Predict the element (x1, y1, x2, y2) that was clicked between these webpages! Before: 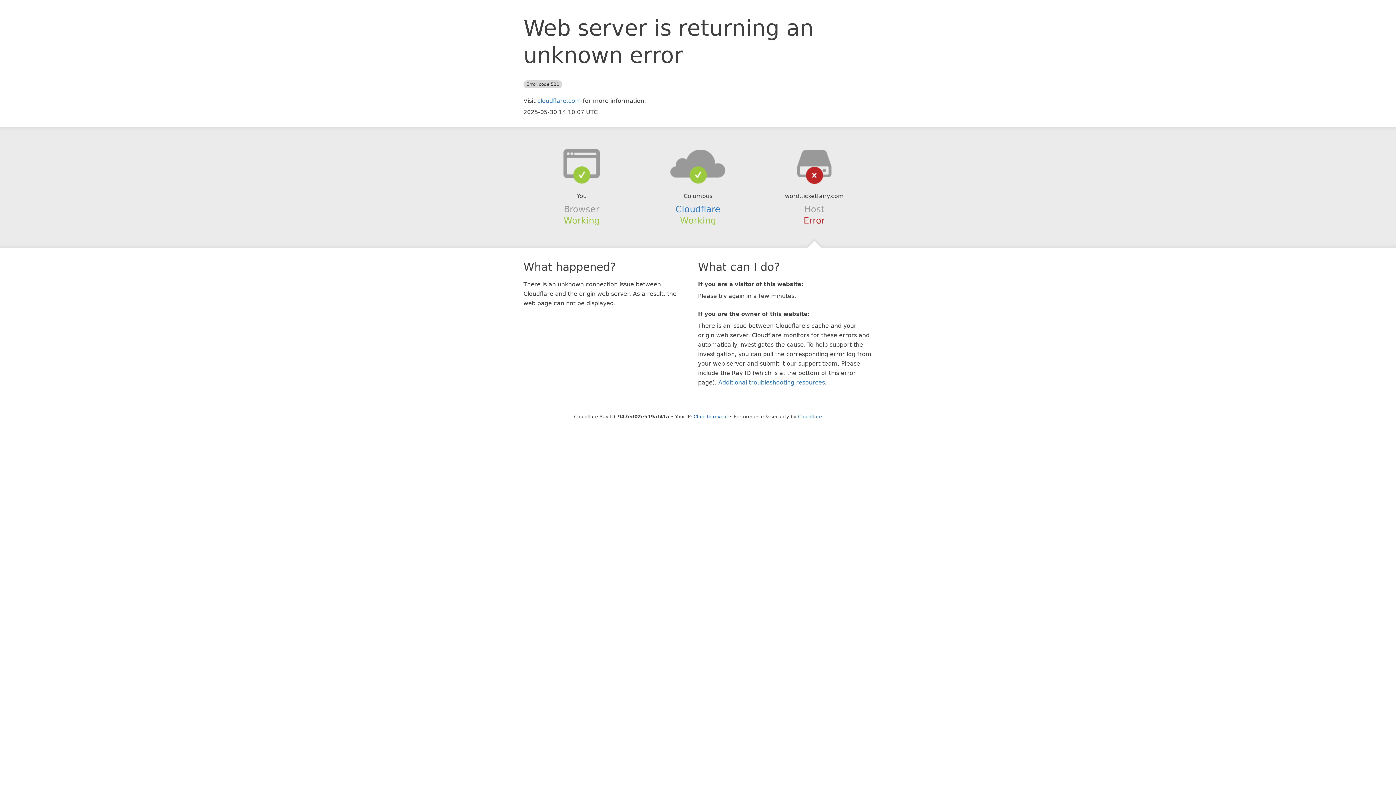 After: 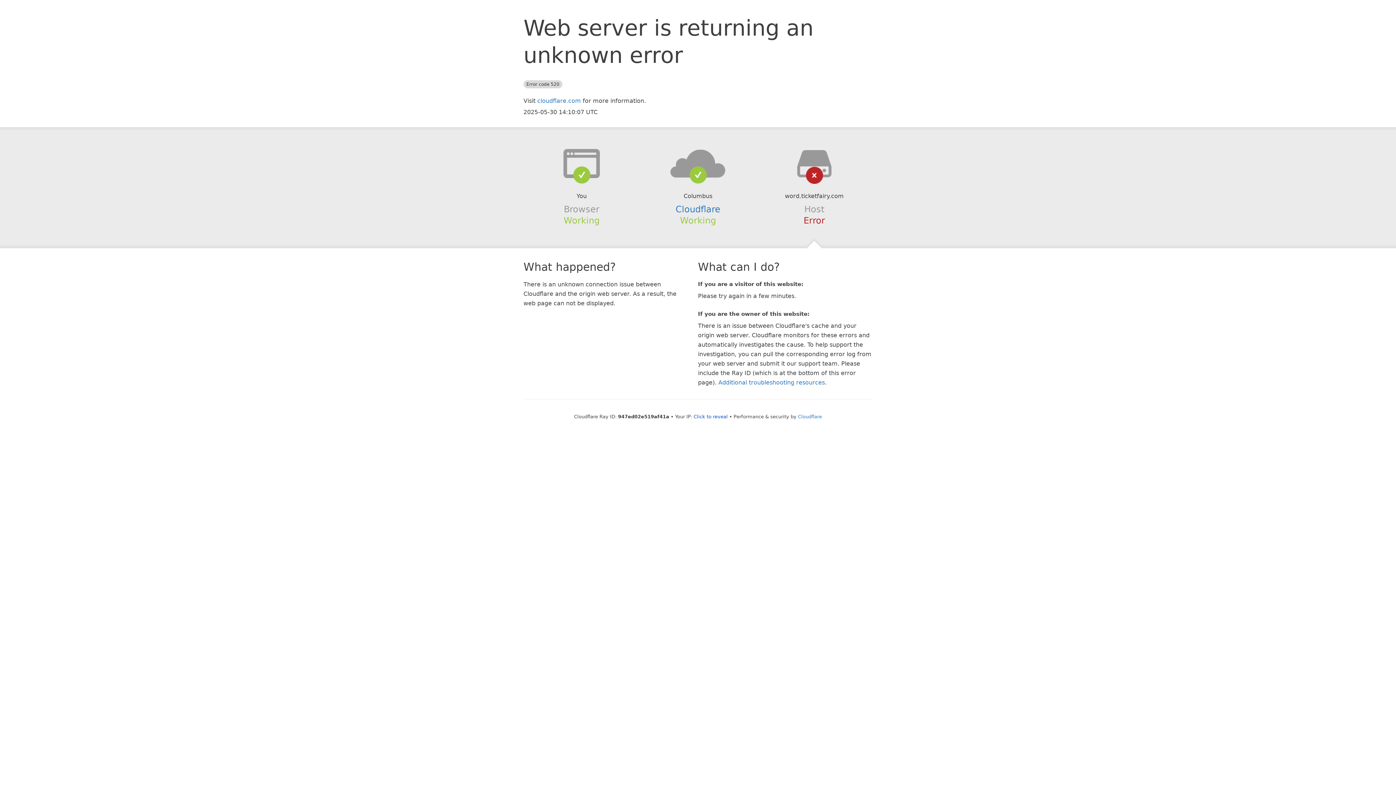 Action: bbox: (639, 148, 756, 178)